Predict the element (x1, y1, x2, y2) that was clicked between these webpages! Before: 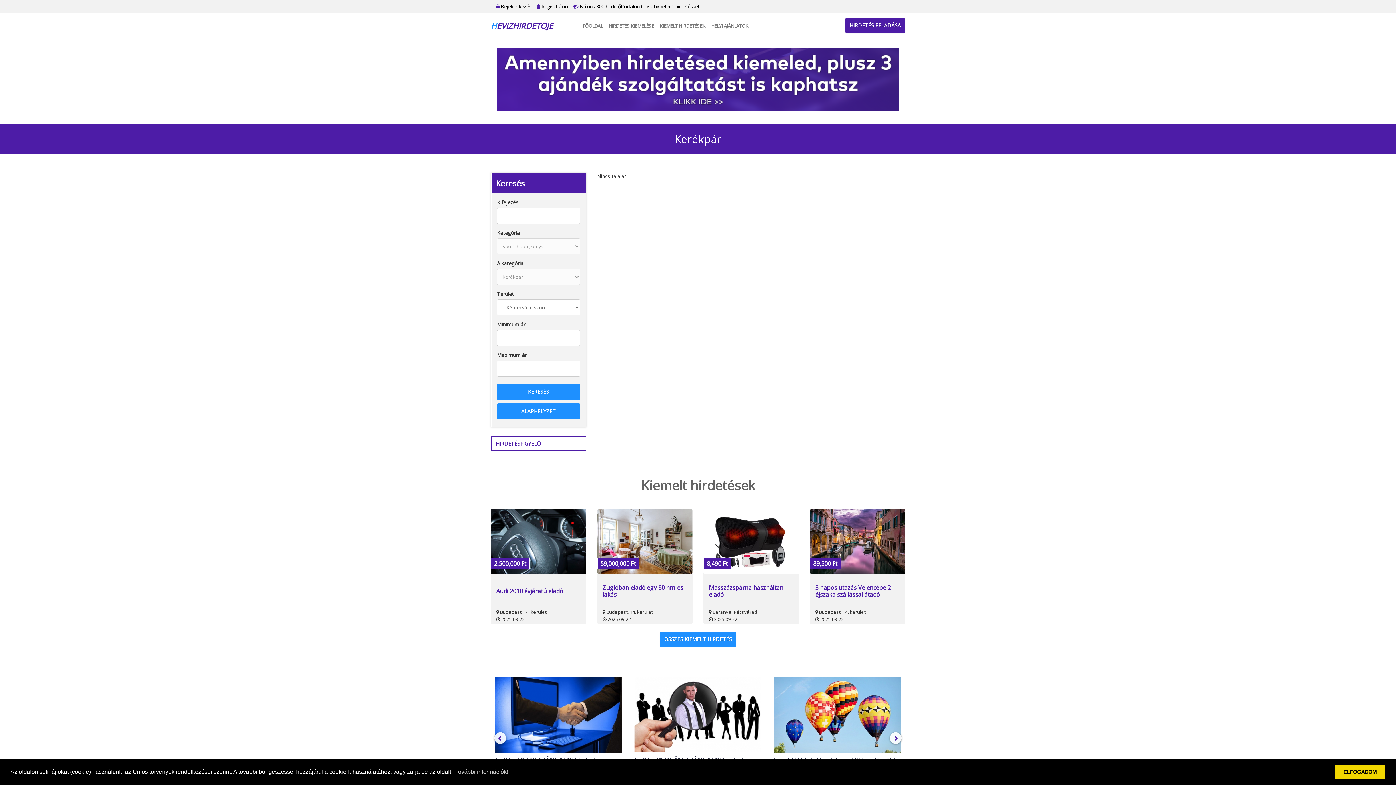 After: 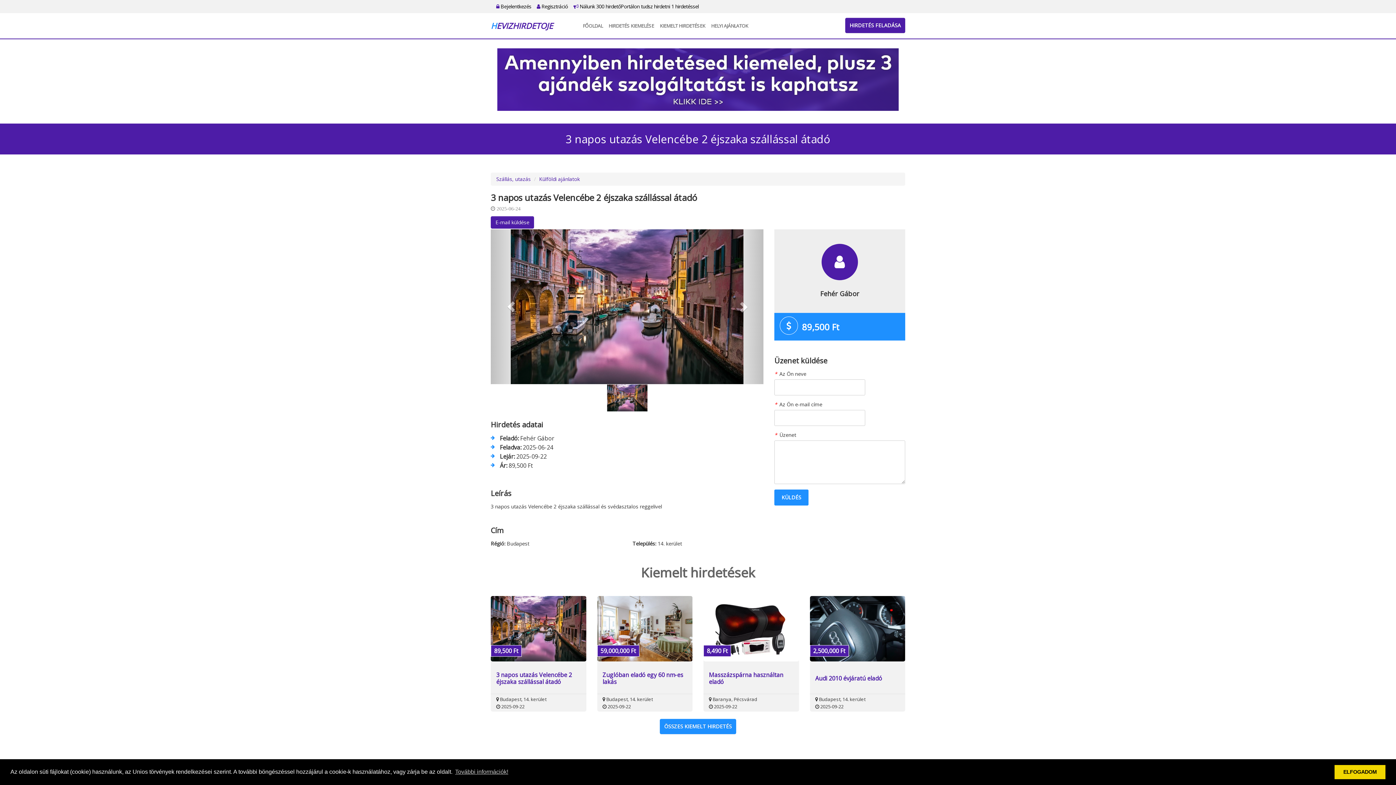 Action: label: 3 napos utazás Velencébe 2 éjszaka szállással átadó bbox: (815, 584, 901, 598)